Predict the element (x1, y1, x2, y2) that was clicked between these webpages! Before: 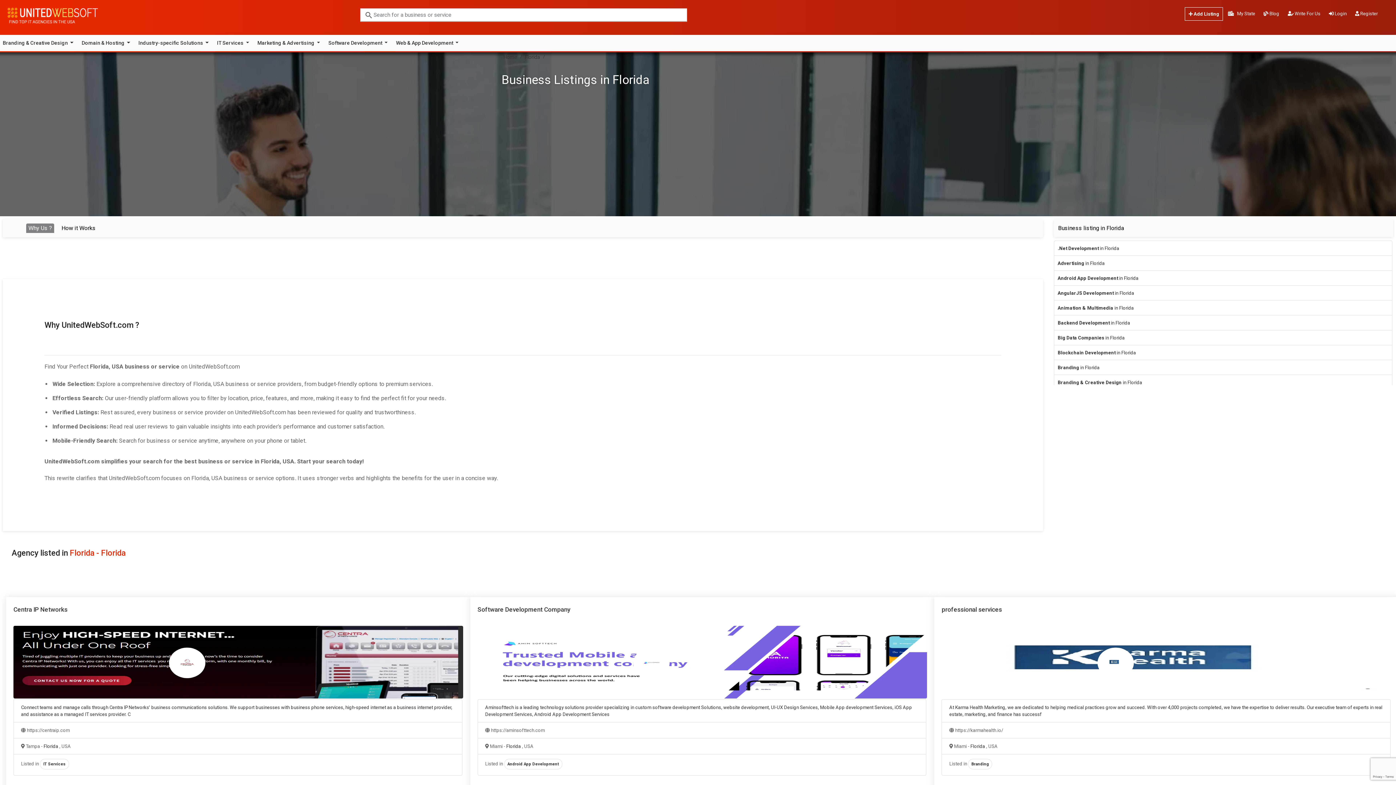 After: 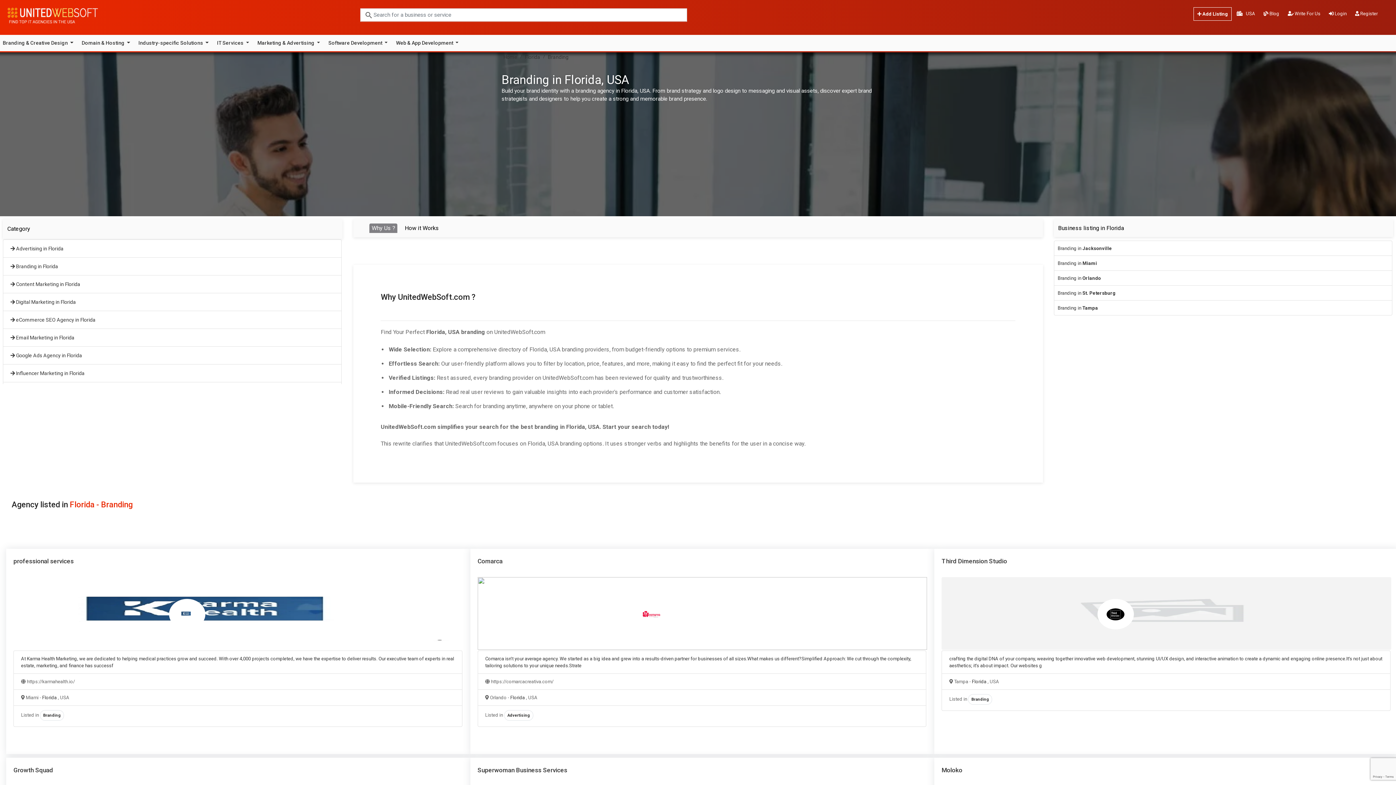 Action: label: Branding in Florida bbox: (1058, 365, 1099, 370)